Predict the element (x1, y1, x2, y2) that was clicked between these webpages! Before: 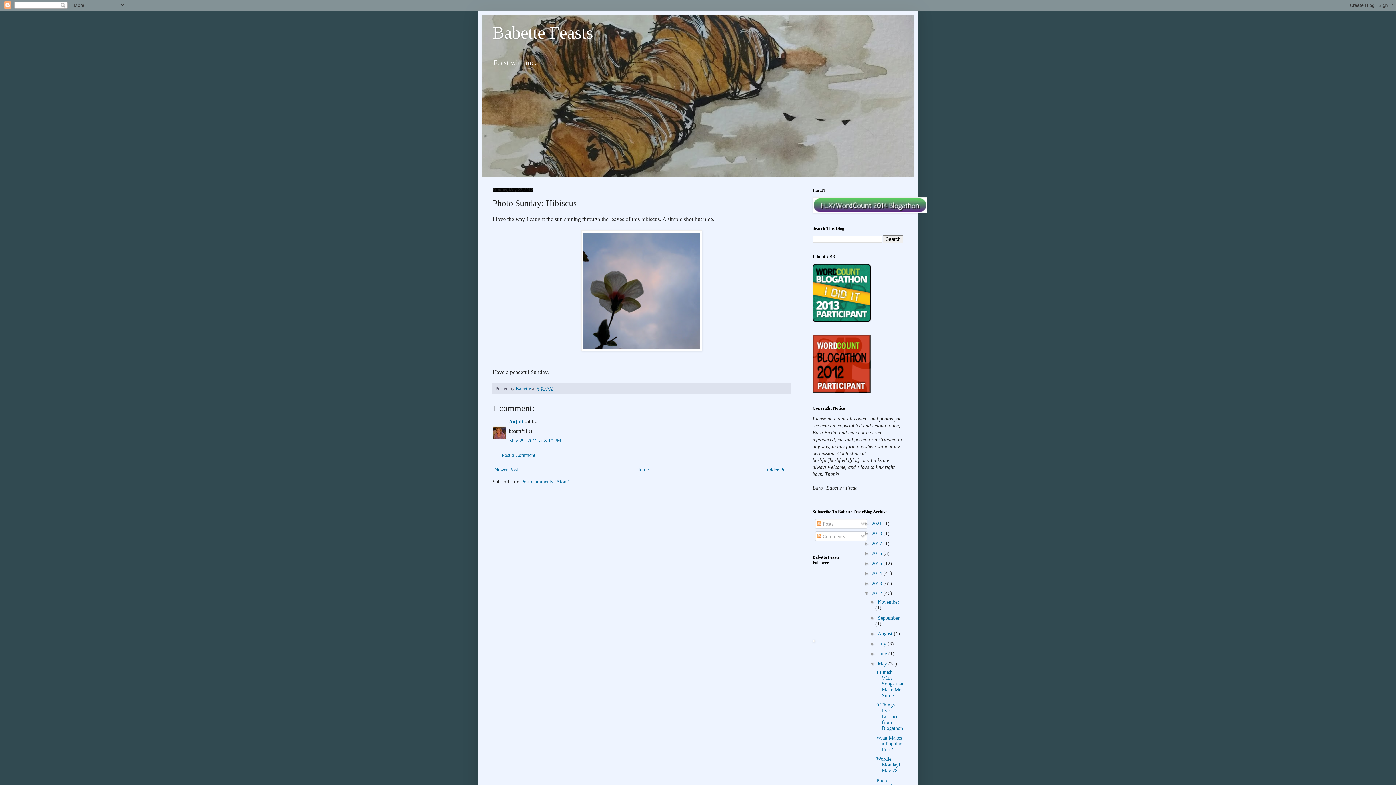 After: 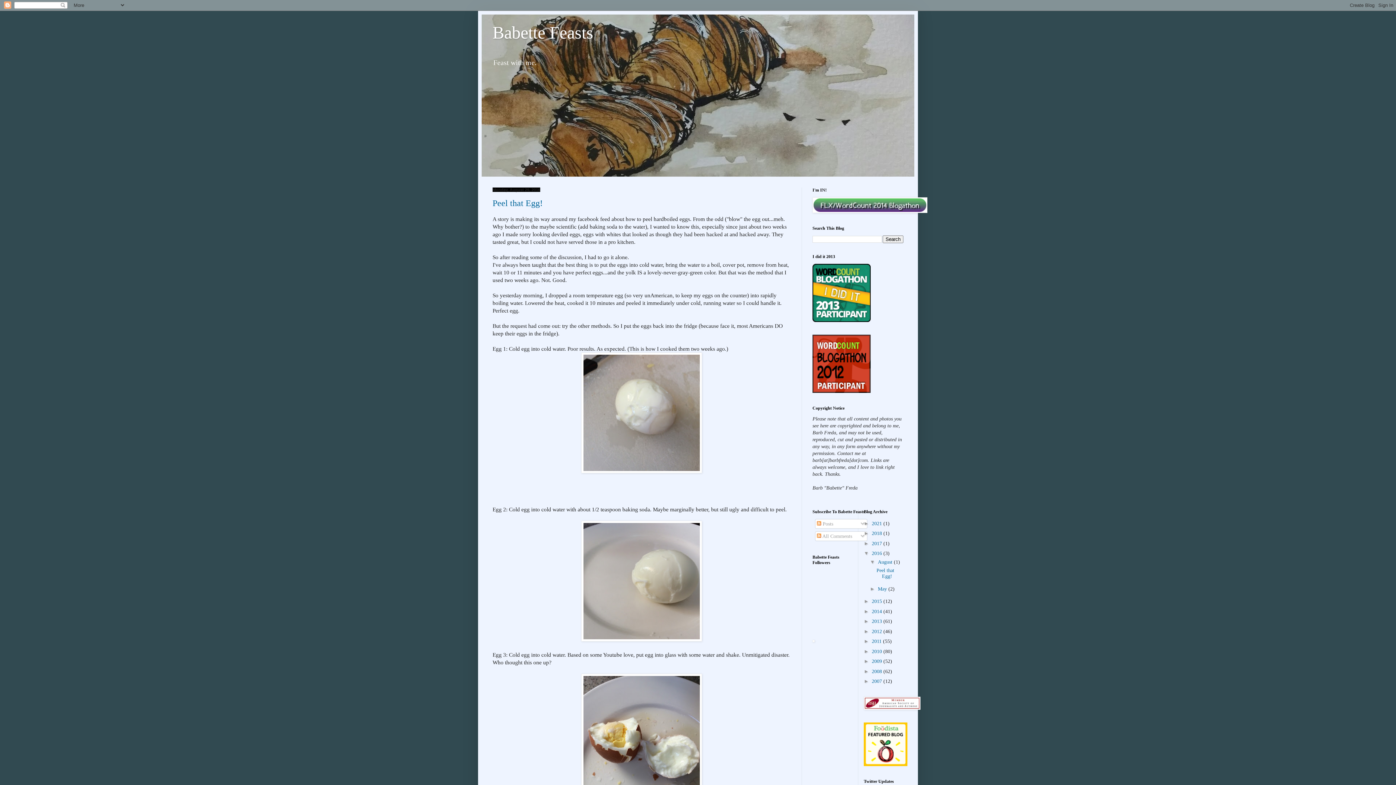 Action: bbox: (872, 550, 883, 556) label: 2016 